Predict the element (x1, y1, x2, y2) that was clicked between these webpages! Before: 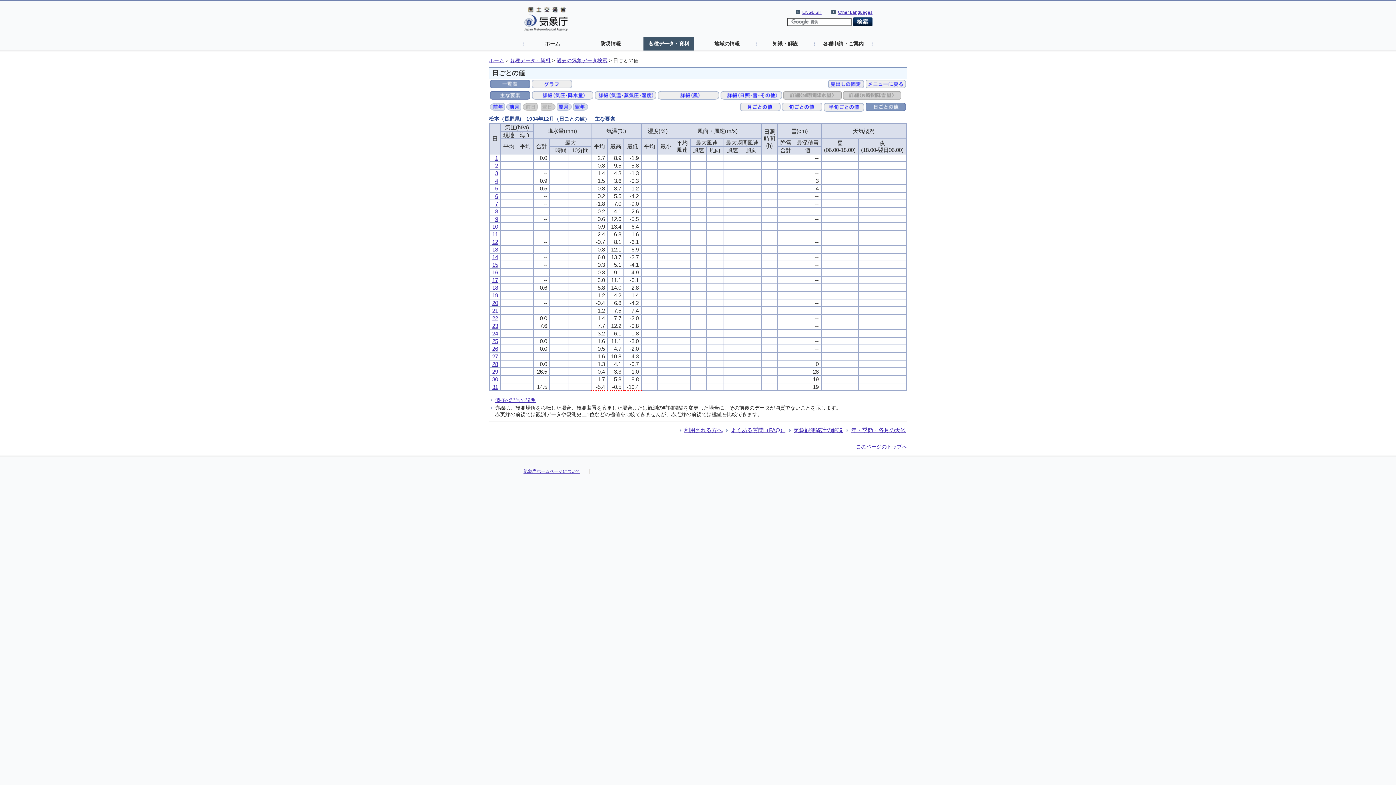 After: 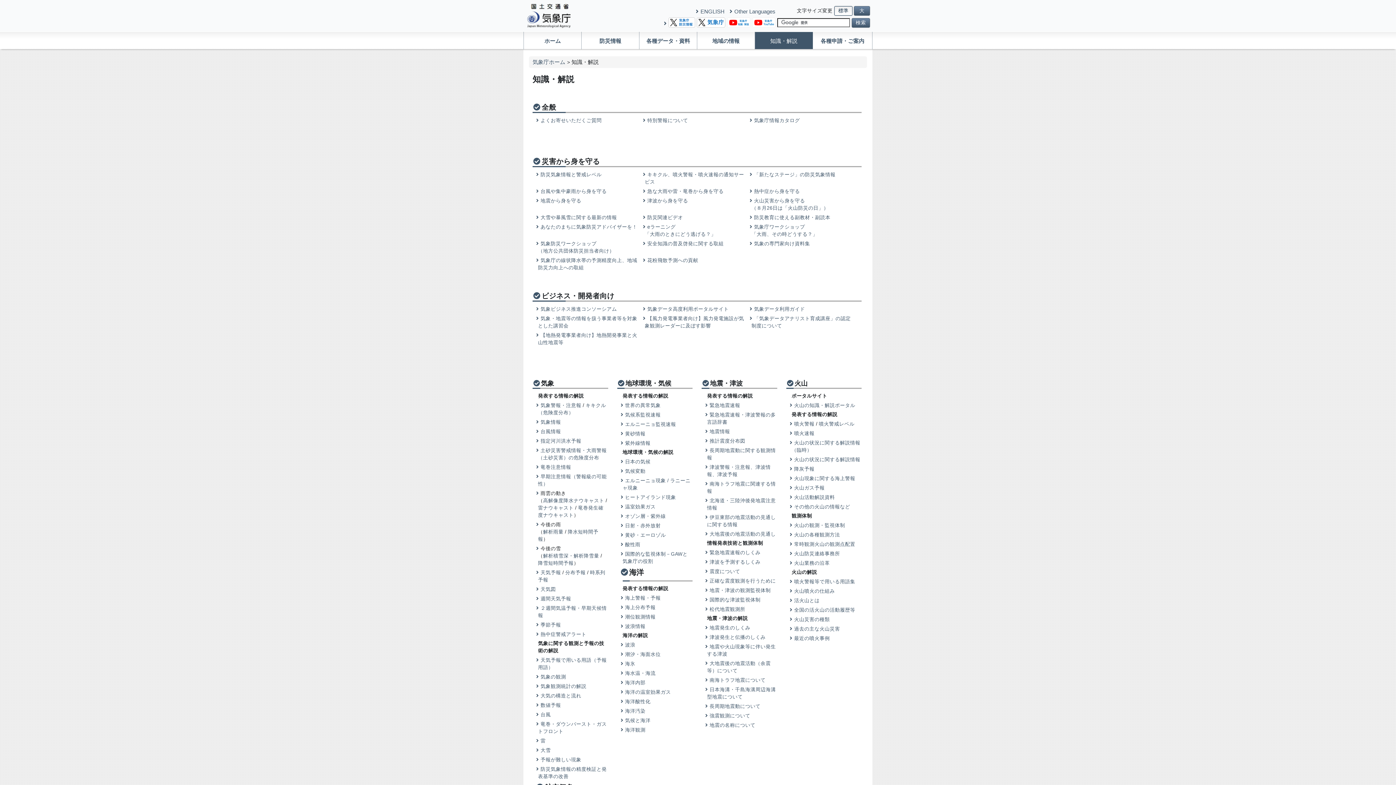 Action: bbox: (760, 36, 810, 50) label: 知識・解説